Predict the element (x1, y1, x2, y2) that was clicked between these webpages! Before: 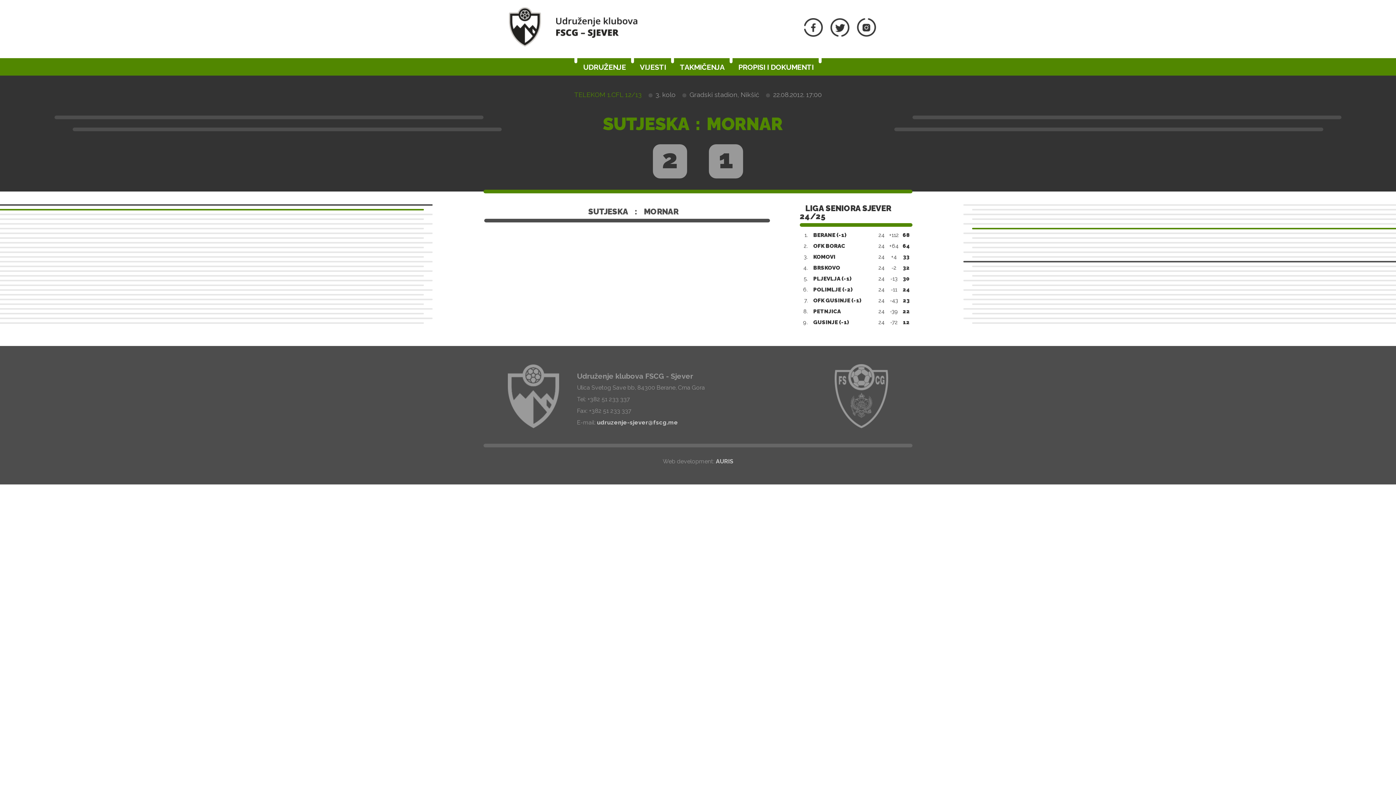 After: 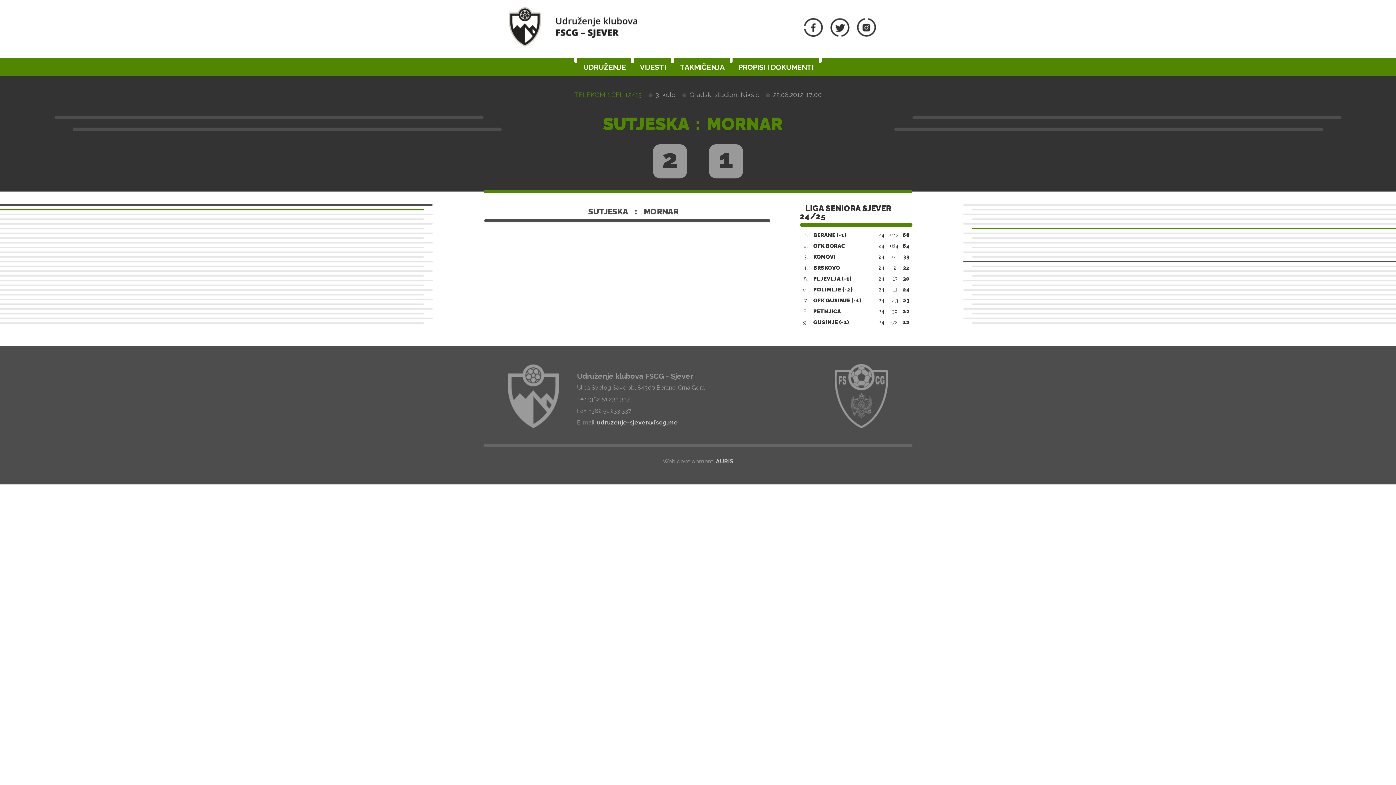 Action: bbox: (716, 458, 733, 465) label: AURIS